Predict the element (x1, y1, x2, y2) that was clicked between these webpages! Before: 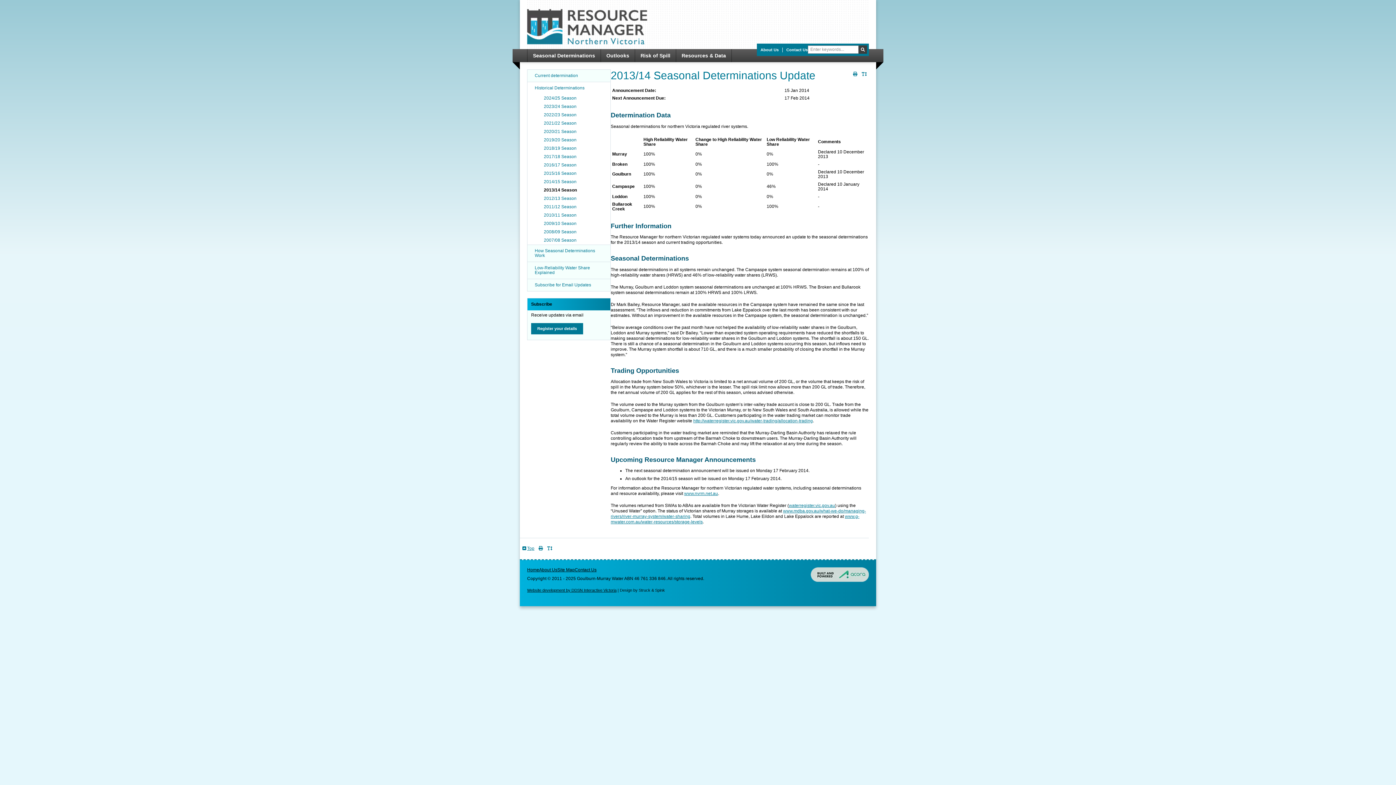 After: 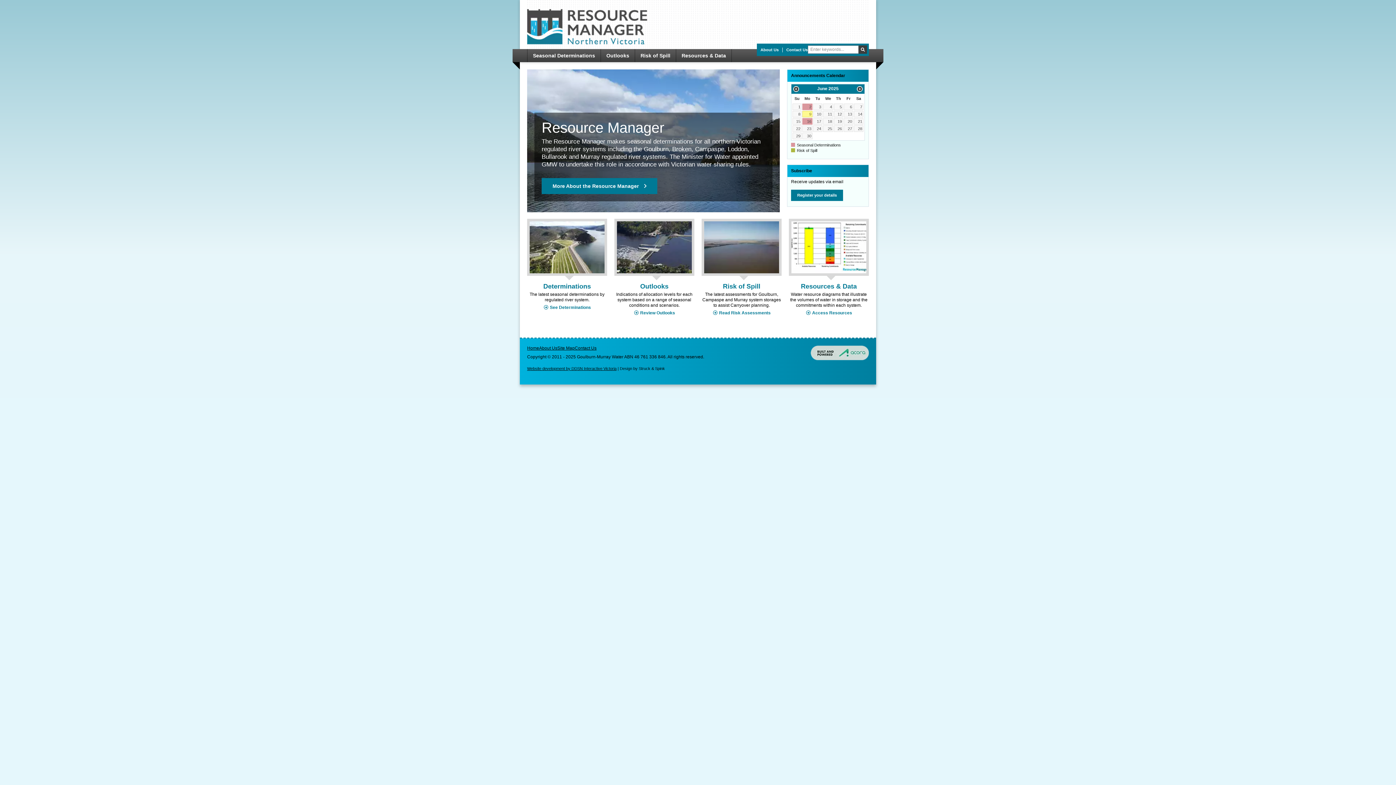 Action: label: Home bbox: (527, 567, 539, 572)